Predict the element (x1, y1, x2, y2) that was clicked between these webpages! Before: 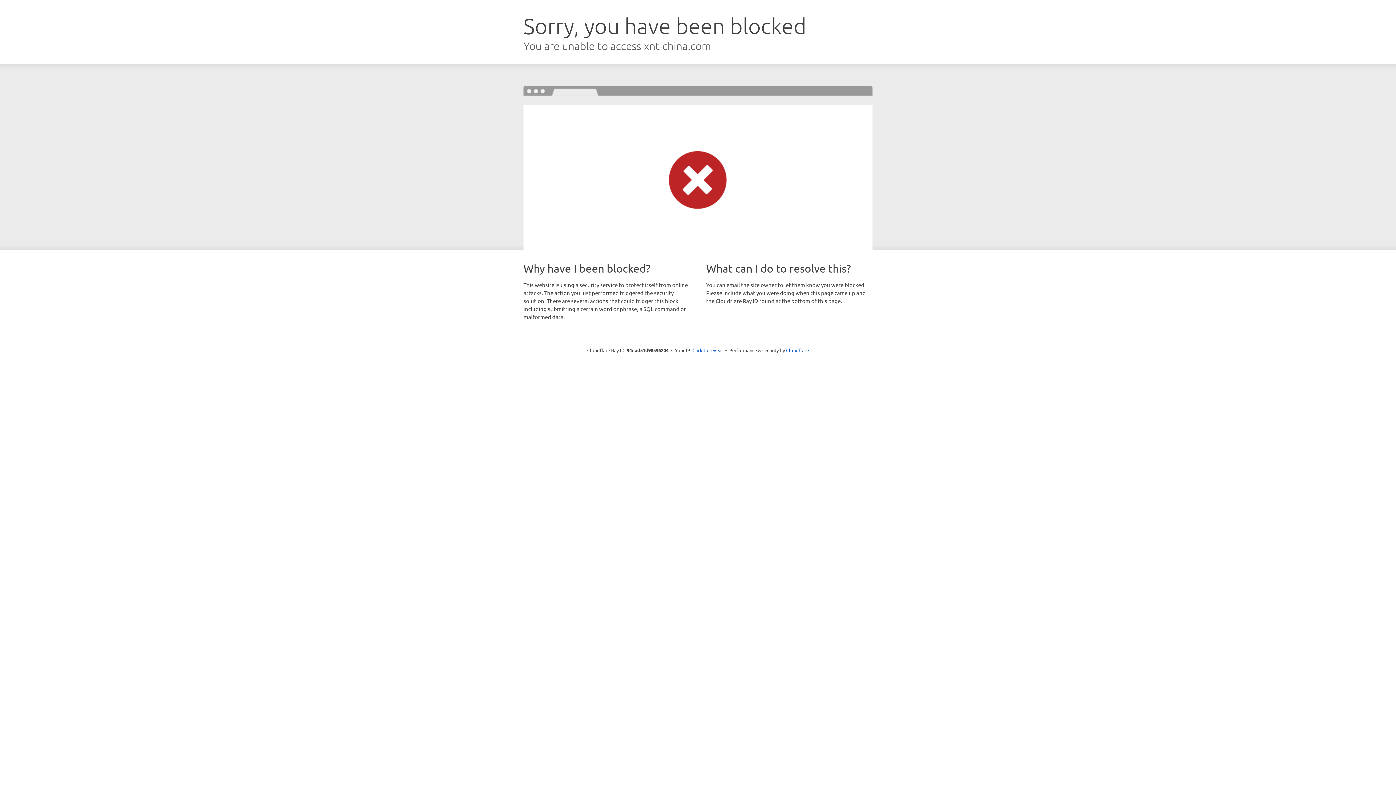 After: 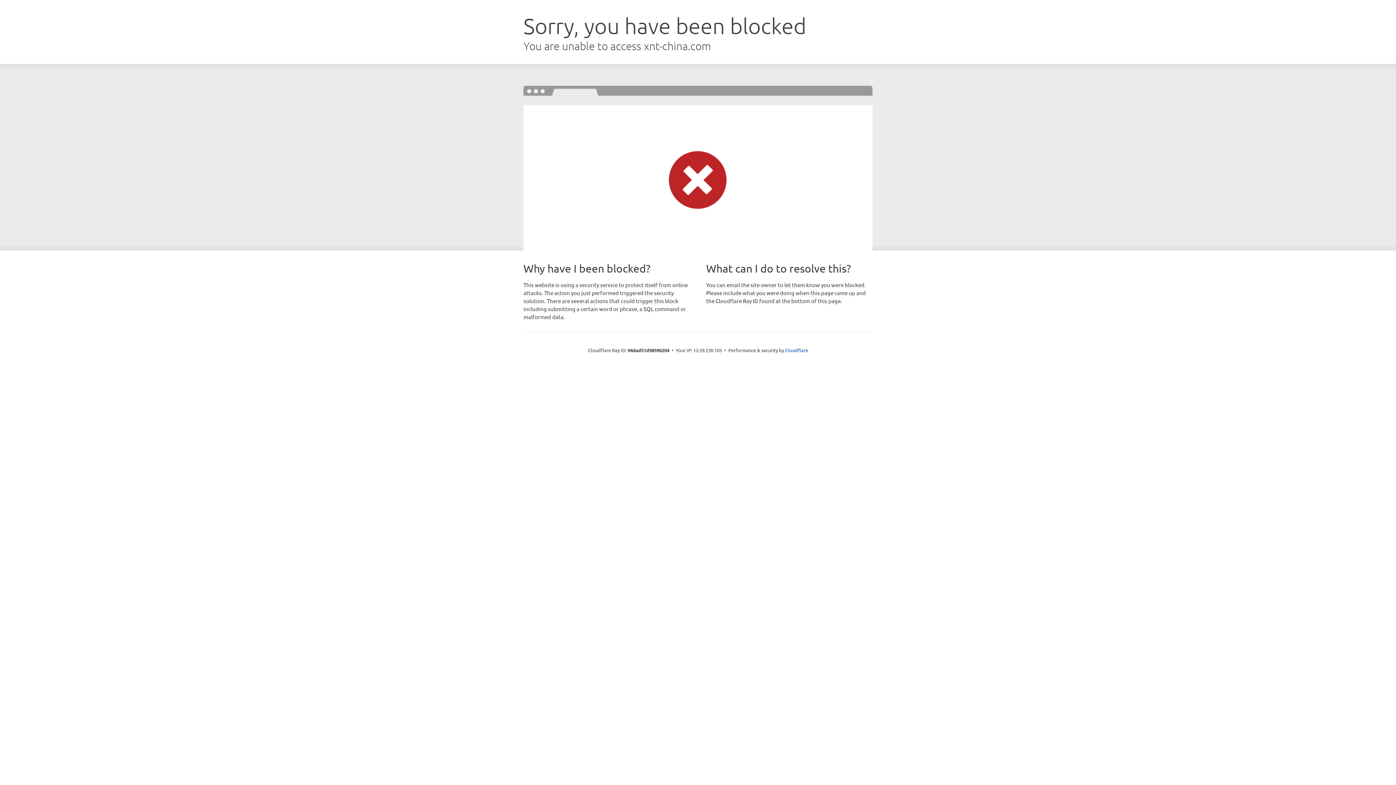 Action: bbox: (692, 346, 723, 353) label: Click to reveal